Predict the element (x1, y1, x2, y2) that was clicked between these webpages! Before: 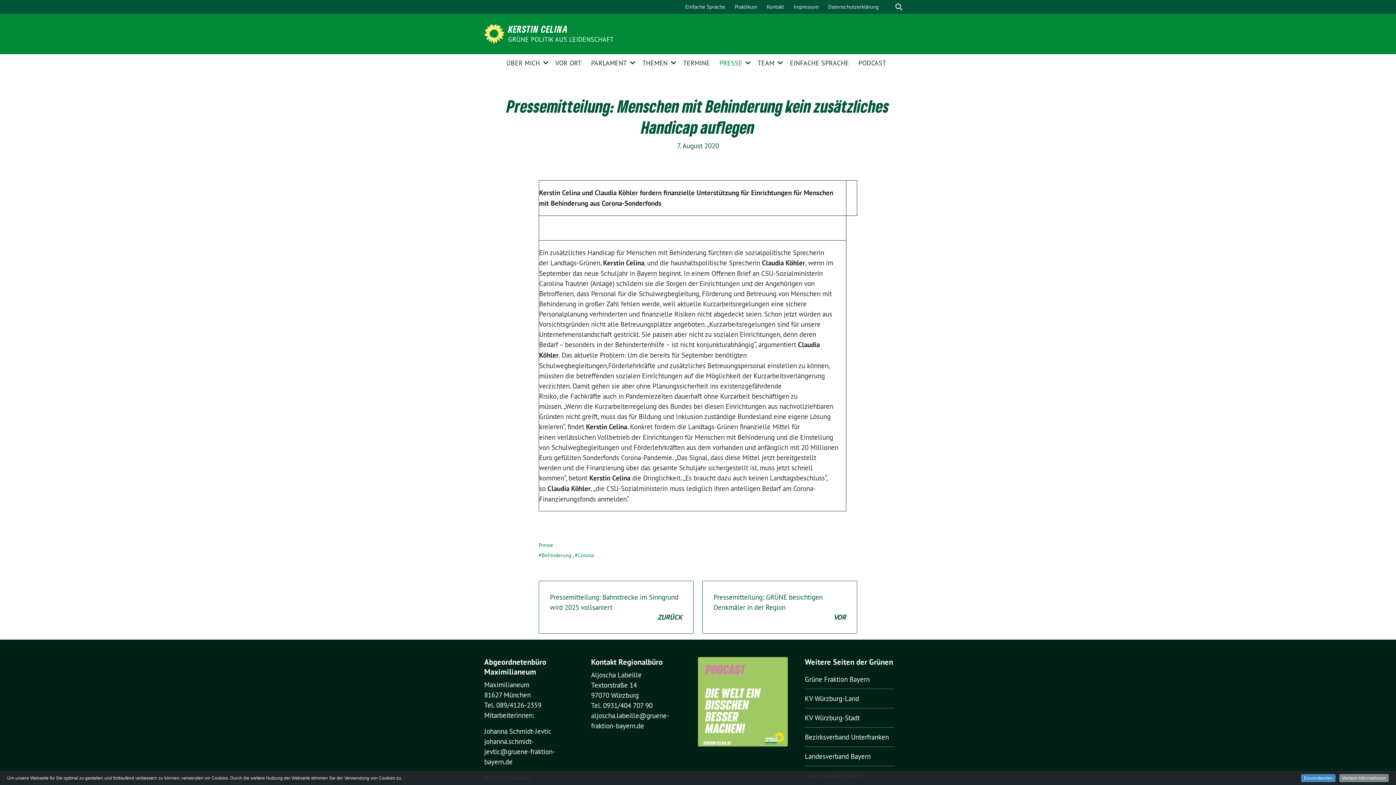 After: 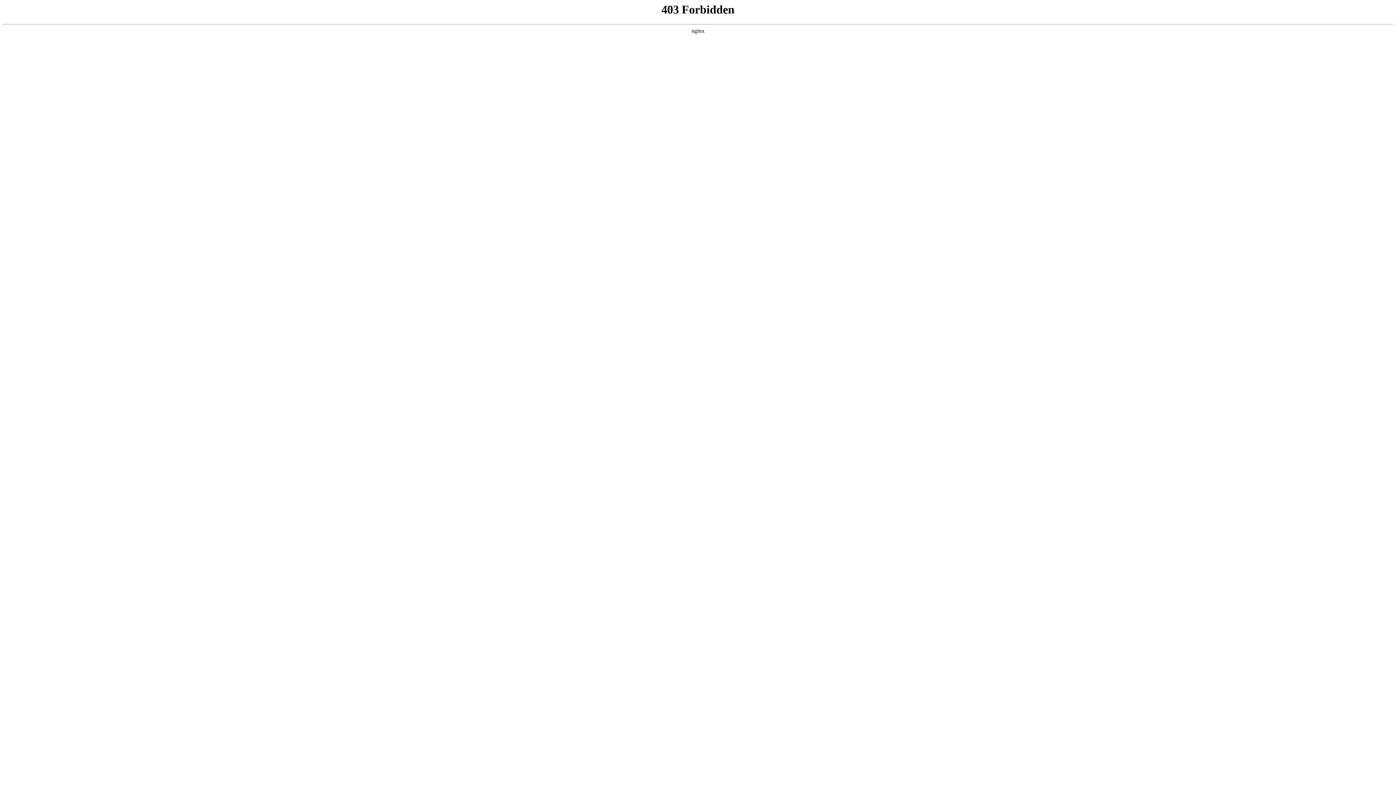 Action: bbox: (805, 752, 870, 760) label: Landesverband Bayern